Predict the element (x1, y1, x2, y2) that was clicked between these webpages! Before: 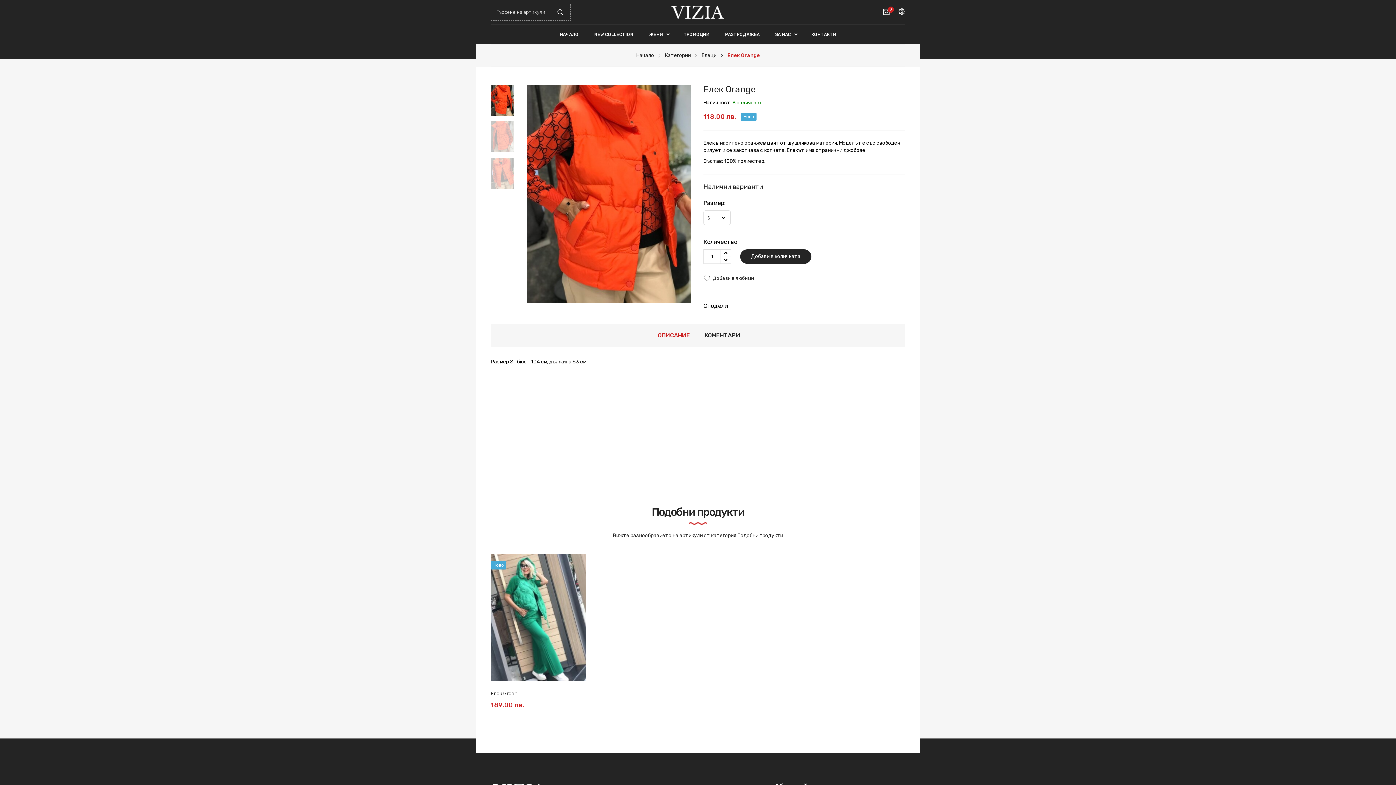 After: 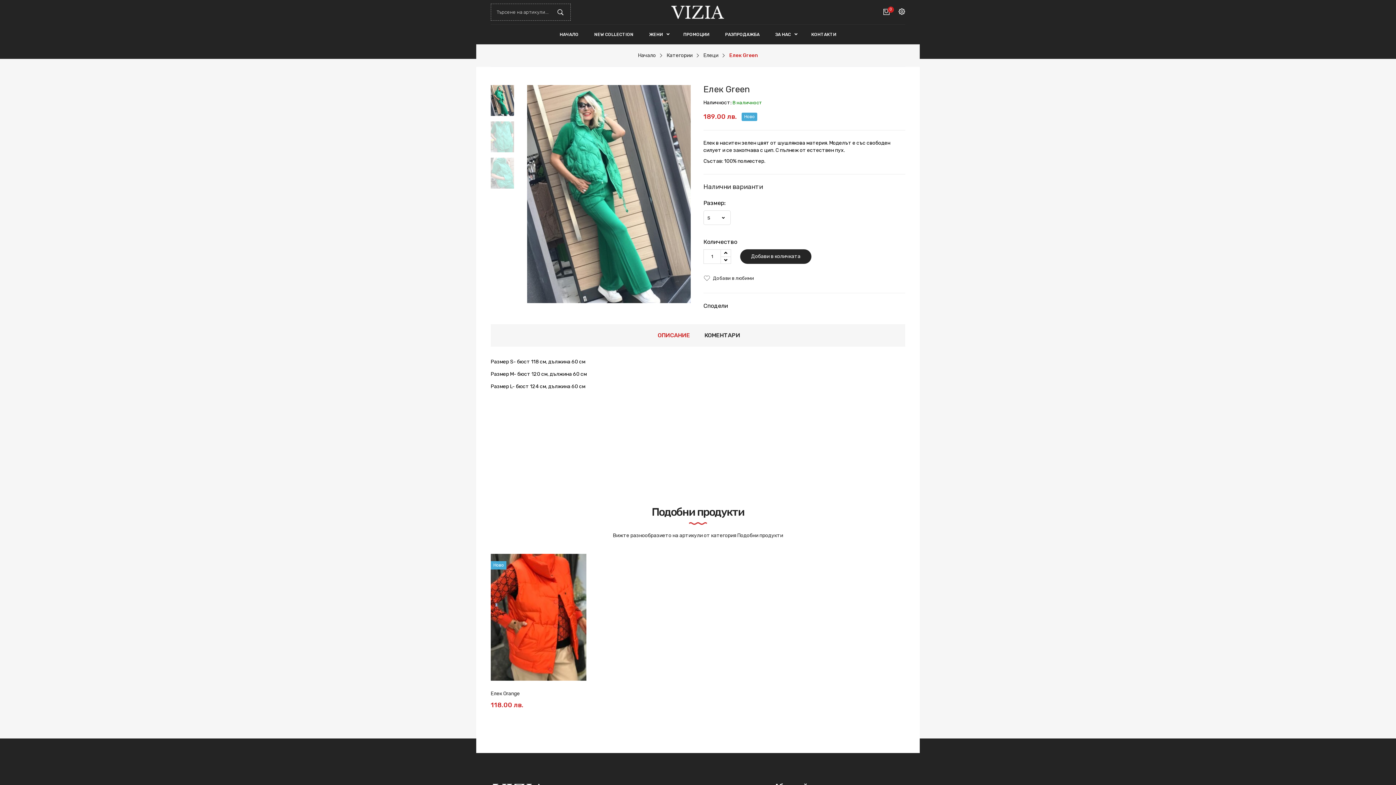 Action: label: Елек Green bbox: (490, 690, 517, 696)